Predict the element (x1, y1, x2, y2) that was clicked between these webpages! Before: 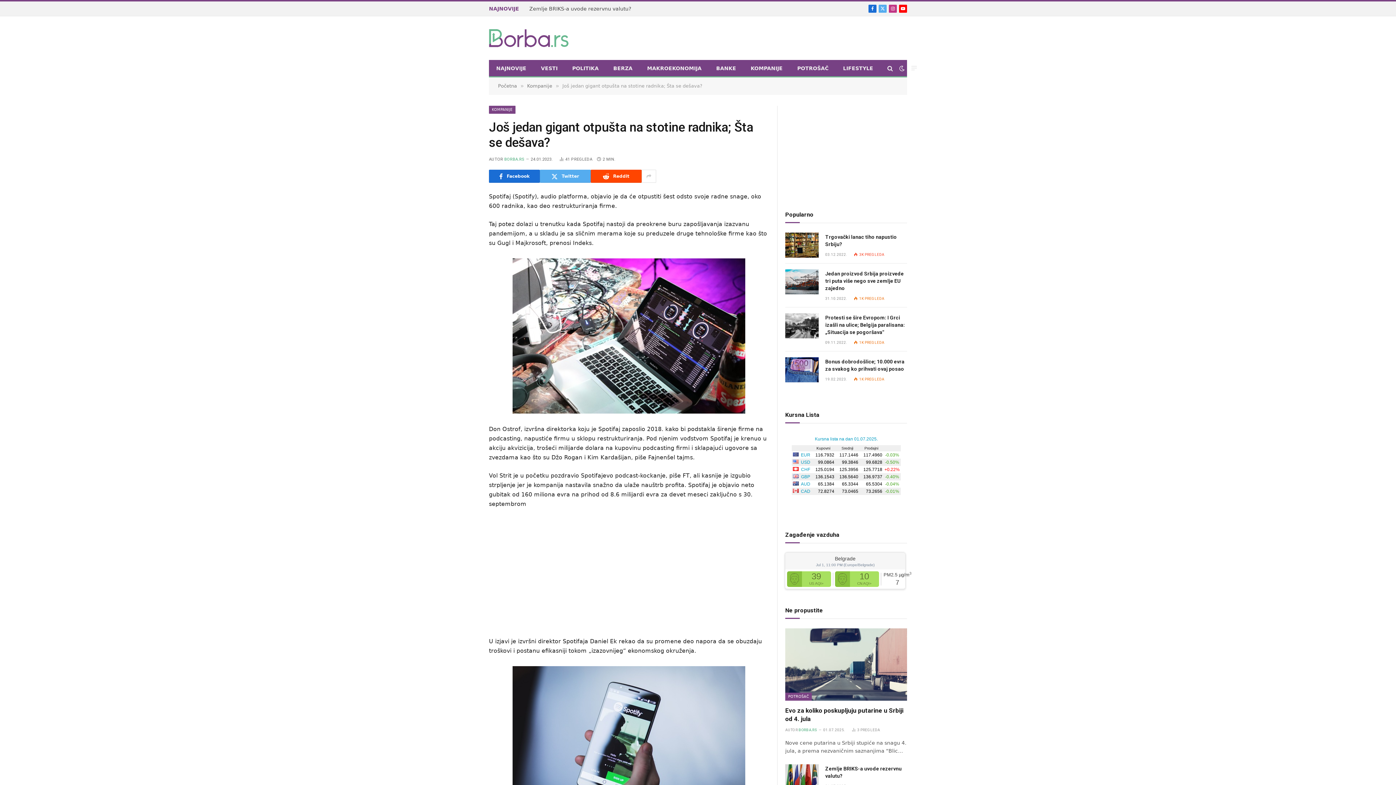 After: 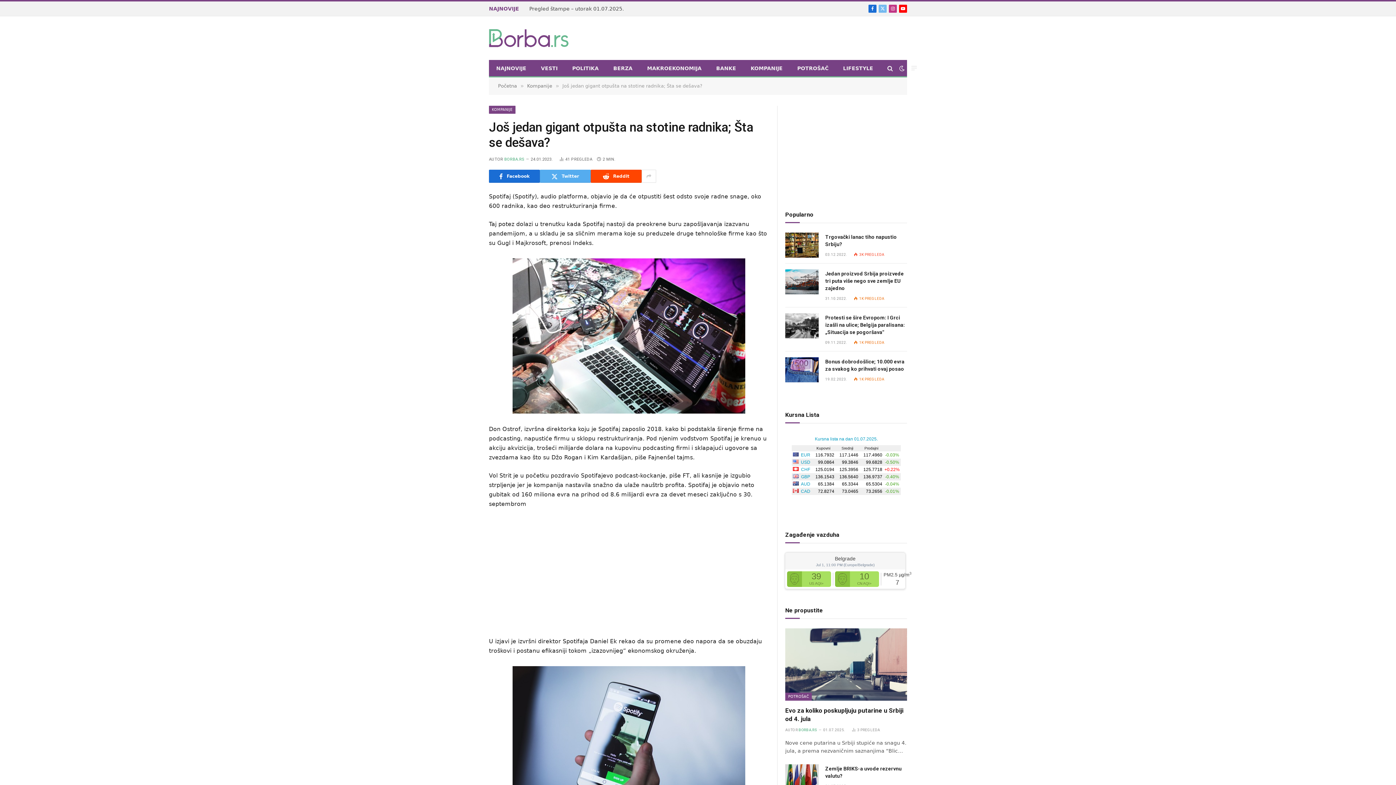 Action: bbox: (878, 4, 886, 12) label: X (Twitter)